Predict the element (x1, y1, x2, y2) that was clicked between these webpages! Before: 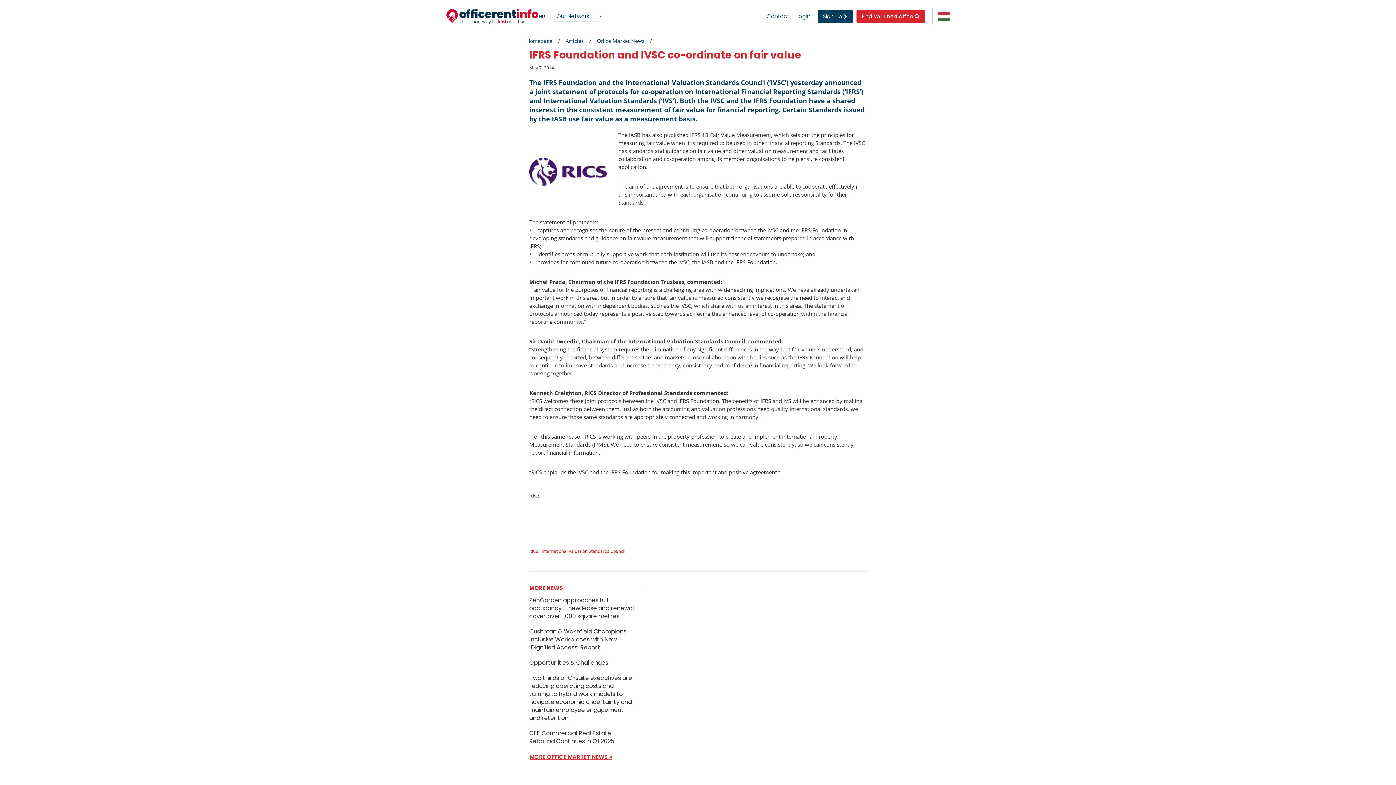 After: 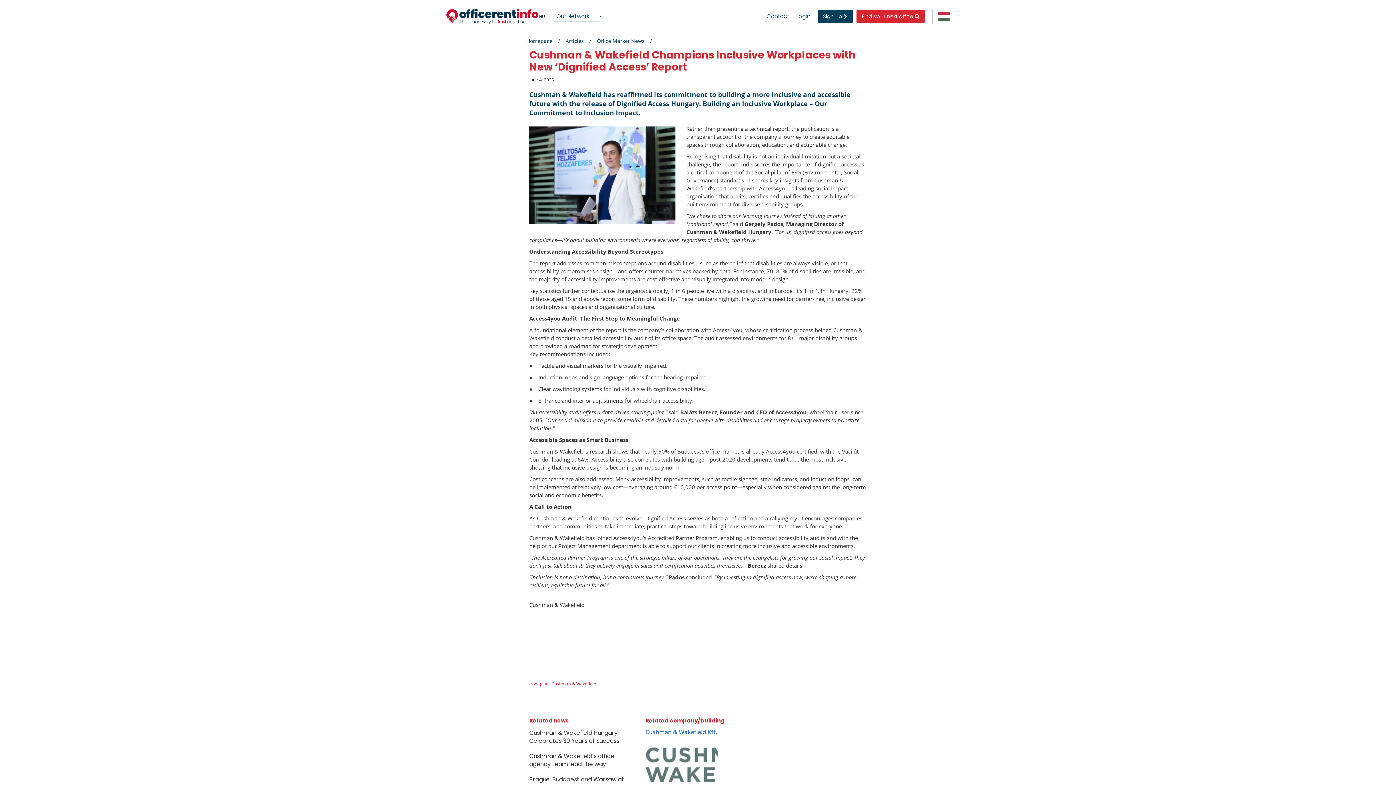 Action: bbox: (529, 628, 634, 652) label: Cushman & Wakefield Champions Inclusive Workplaces with New ‘Dignified Access’ Report